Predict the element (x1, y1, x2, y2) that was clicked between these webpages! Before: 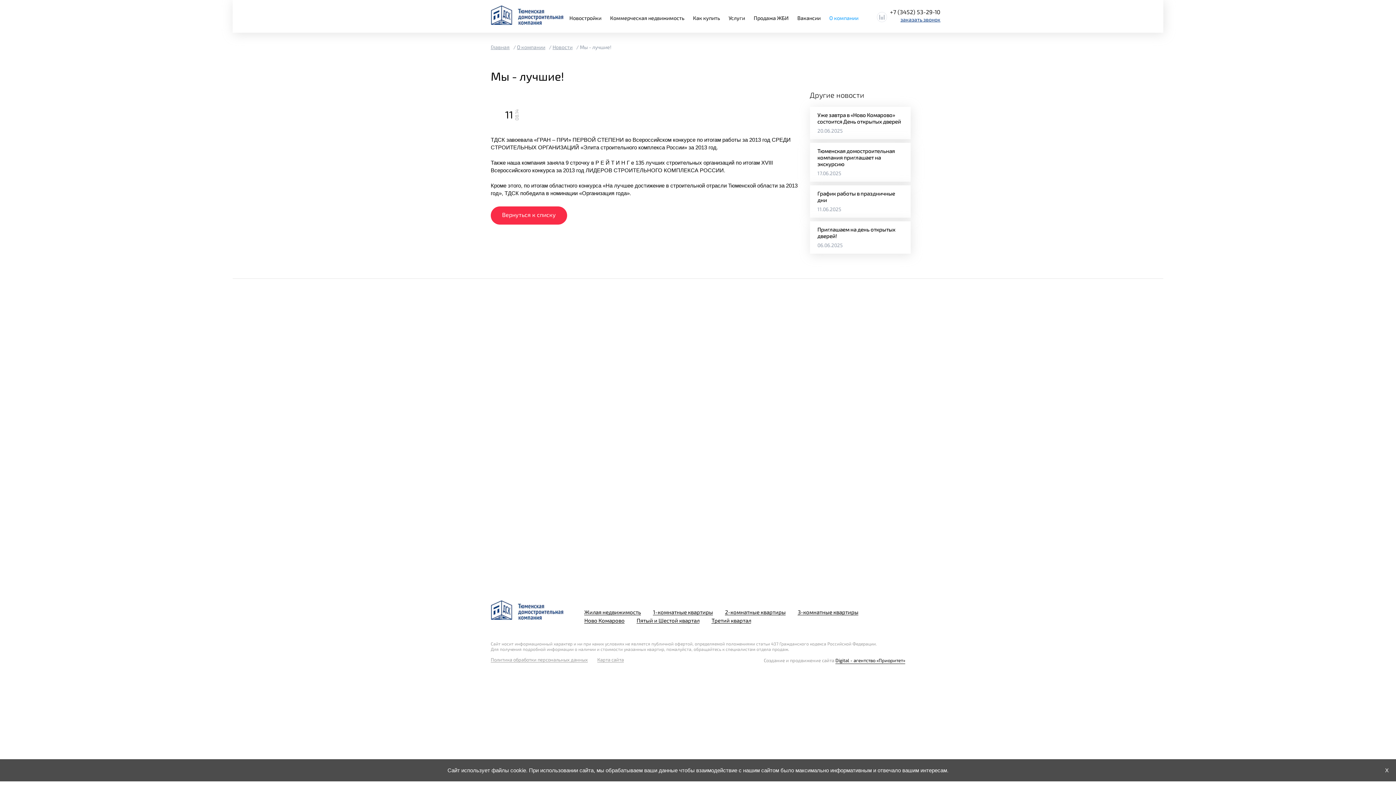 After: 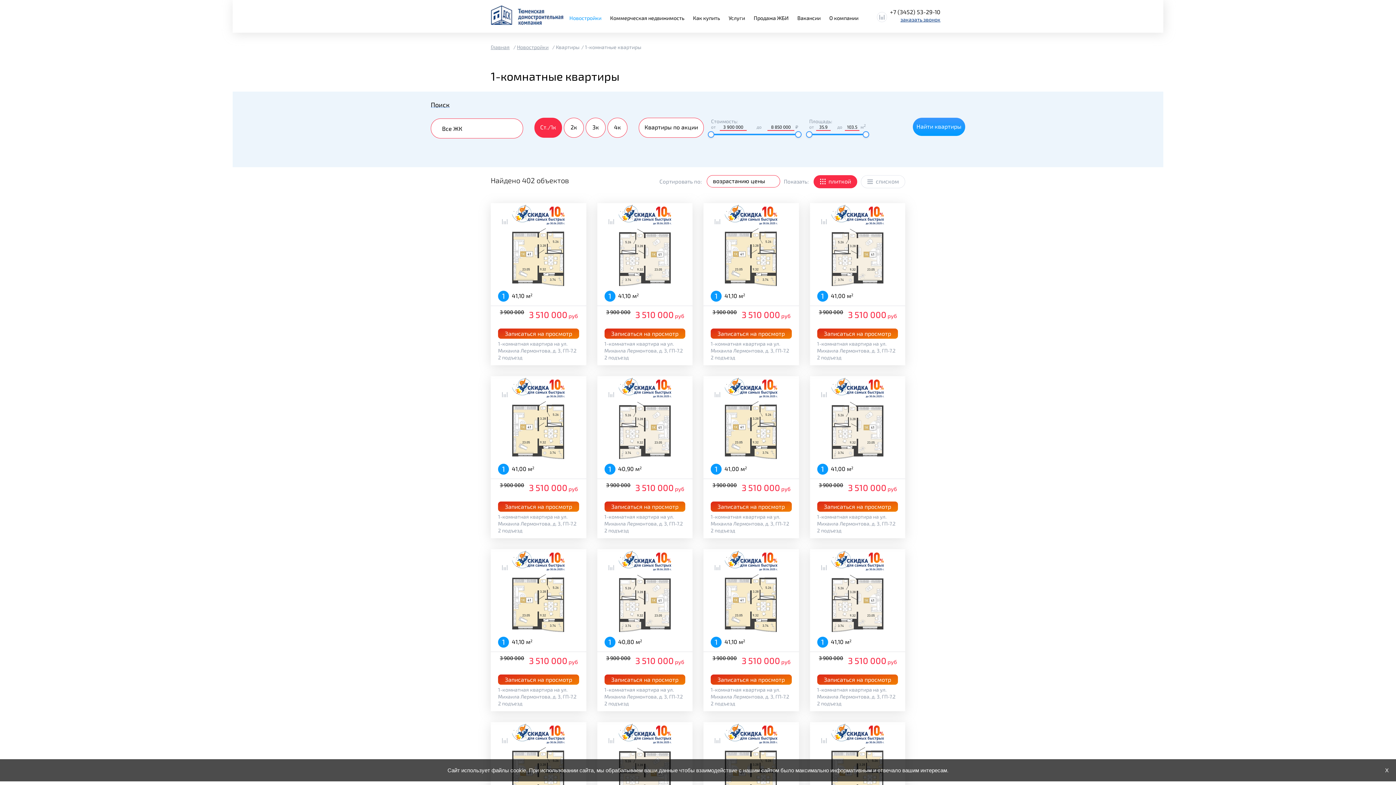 Action: label: 1-комнатные квартиры bbox: (653, 608, 713, 616)